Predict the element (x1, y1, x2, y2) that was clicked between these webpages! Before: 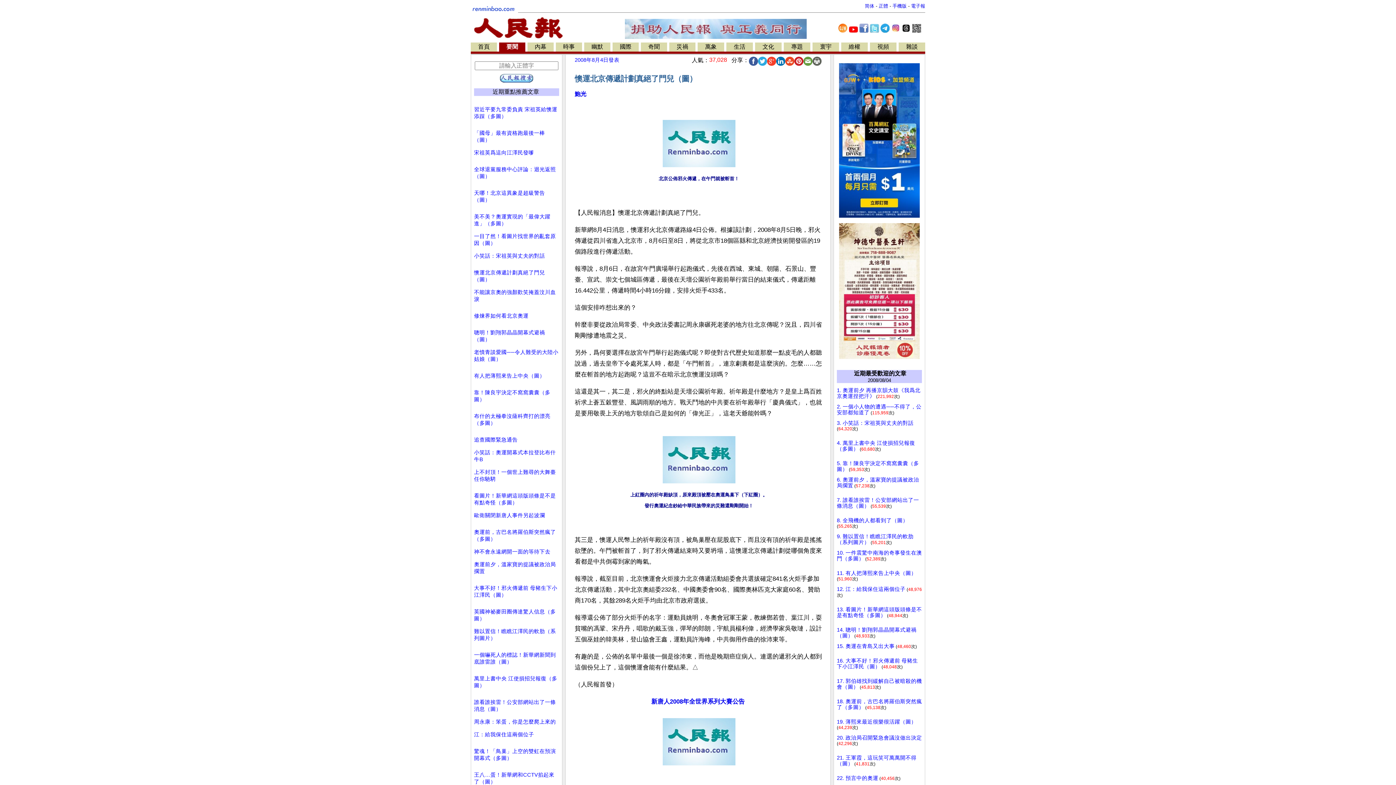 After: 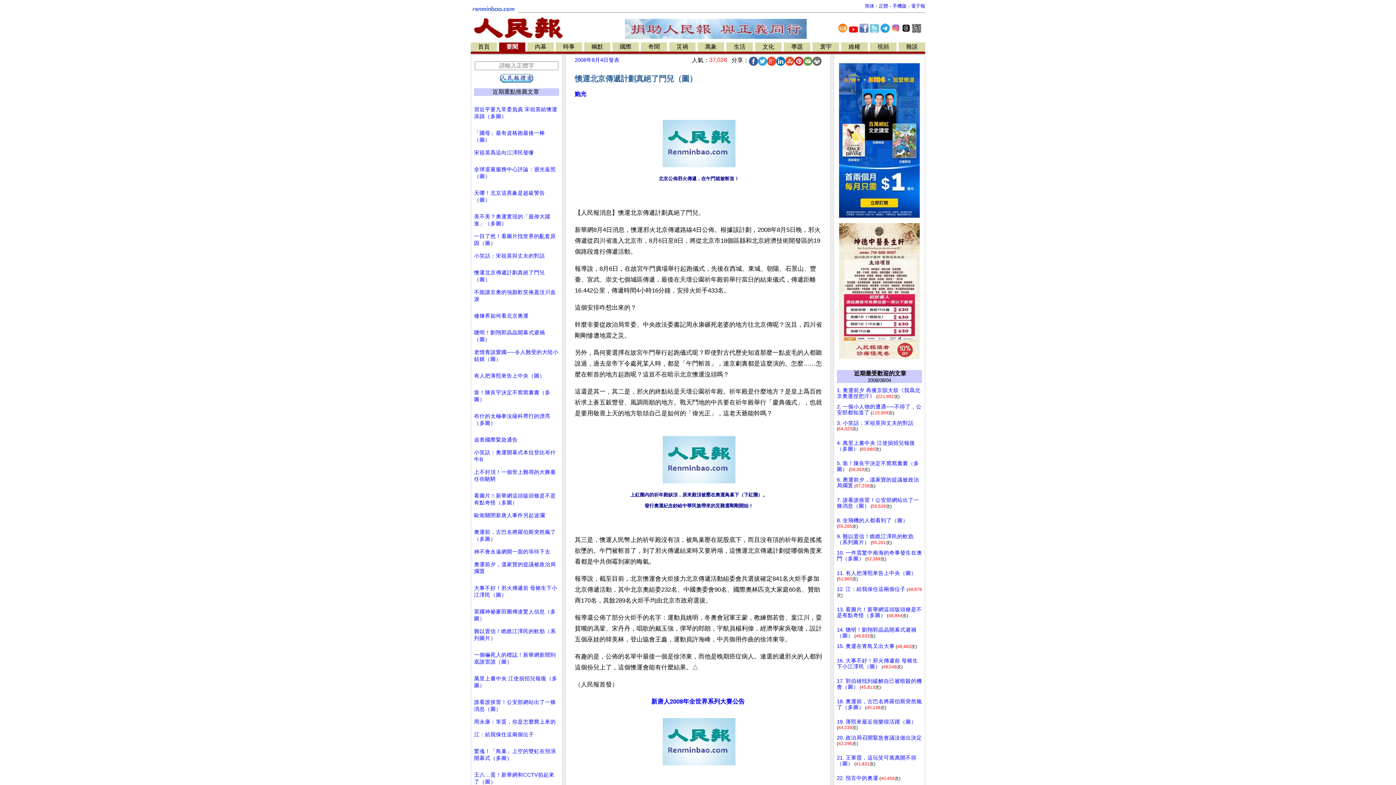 Action: bbox: (476, 647, 557, 653)